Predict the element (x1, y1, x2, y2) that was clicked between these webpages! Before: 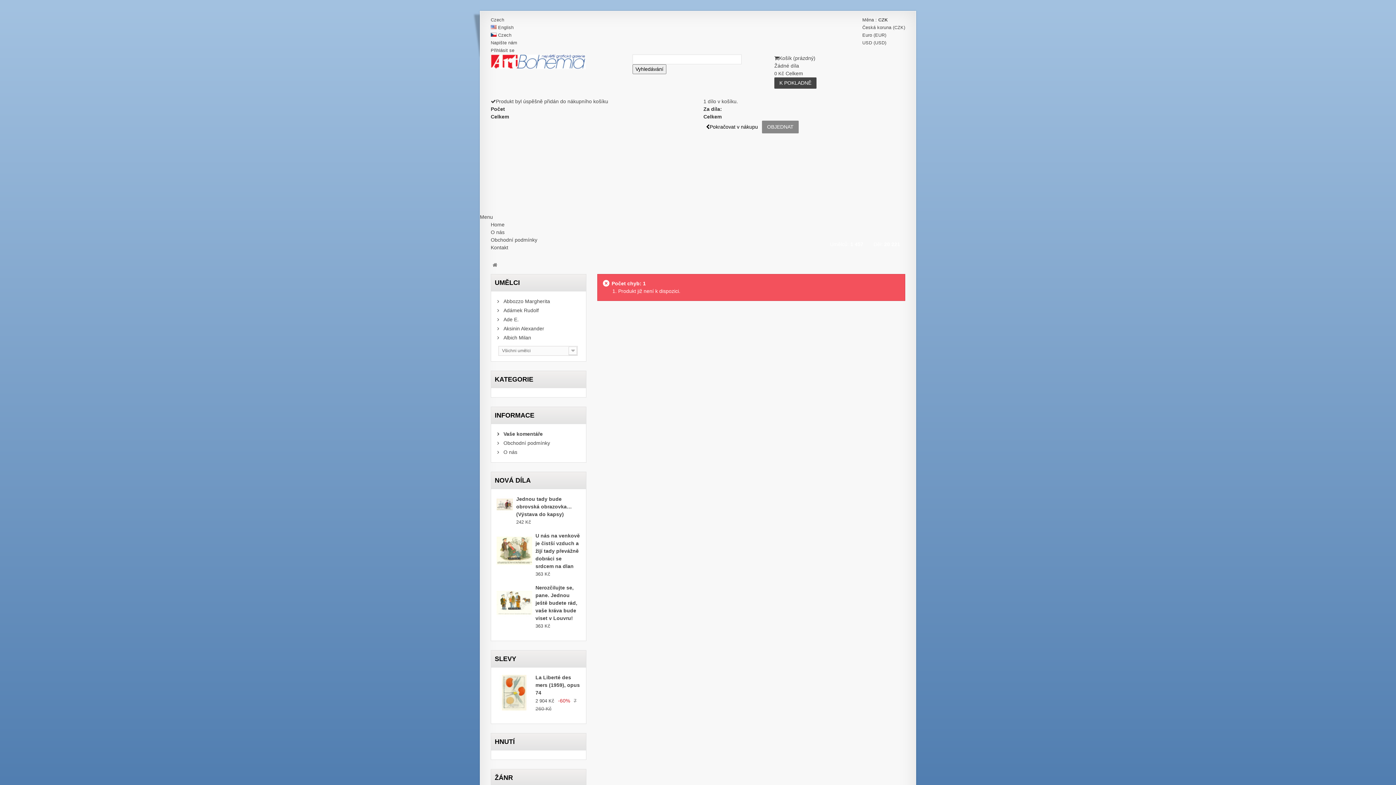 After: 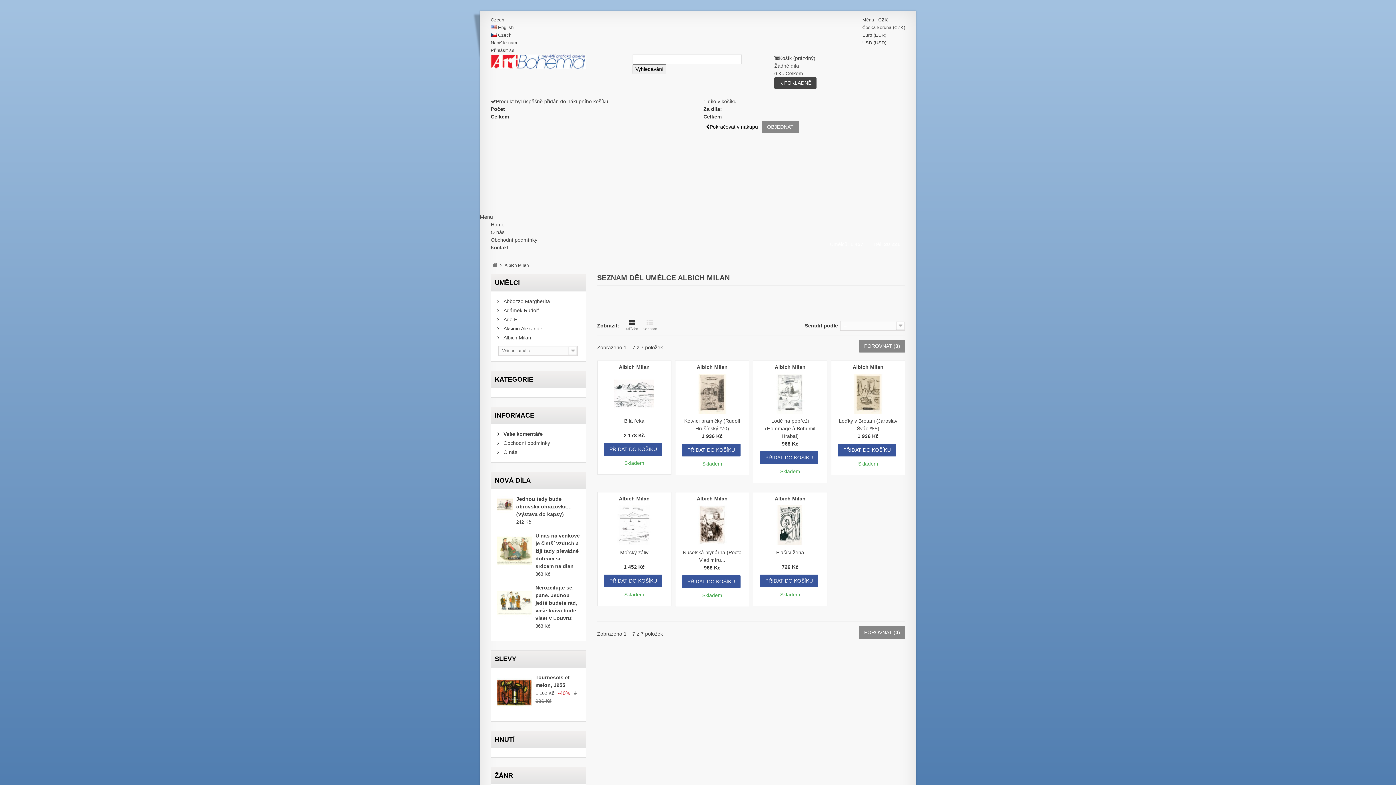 Action: bbox: (497, 334, 531, 340) label:  Albich Milan